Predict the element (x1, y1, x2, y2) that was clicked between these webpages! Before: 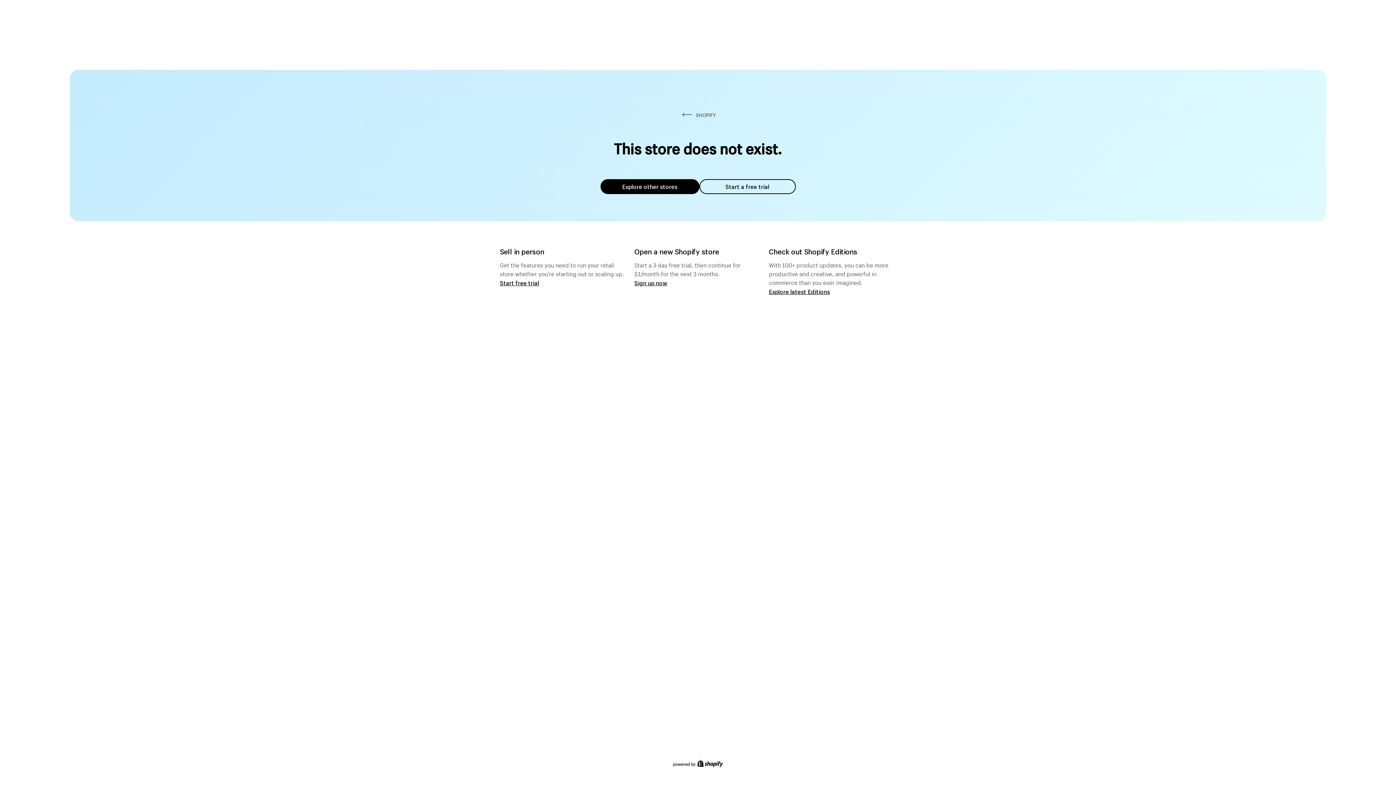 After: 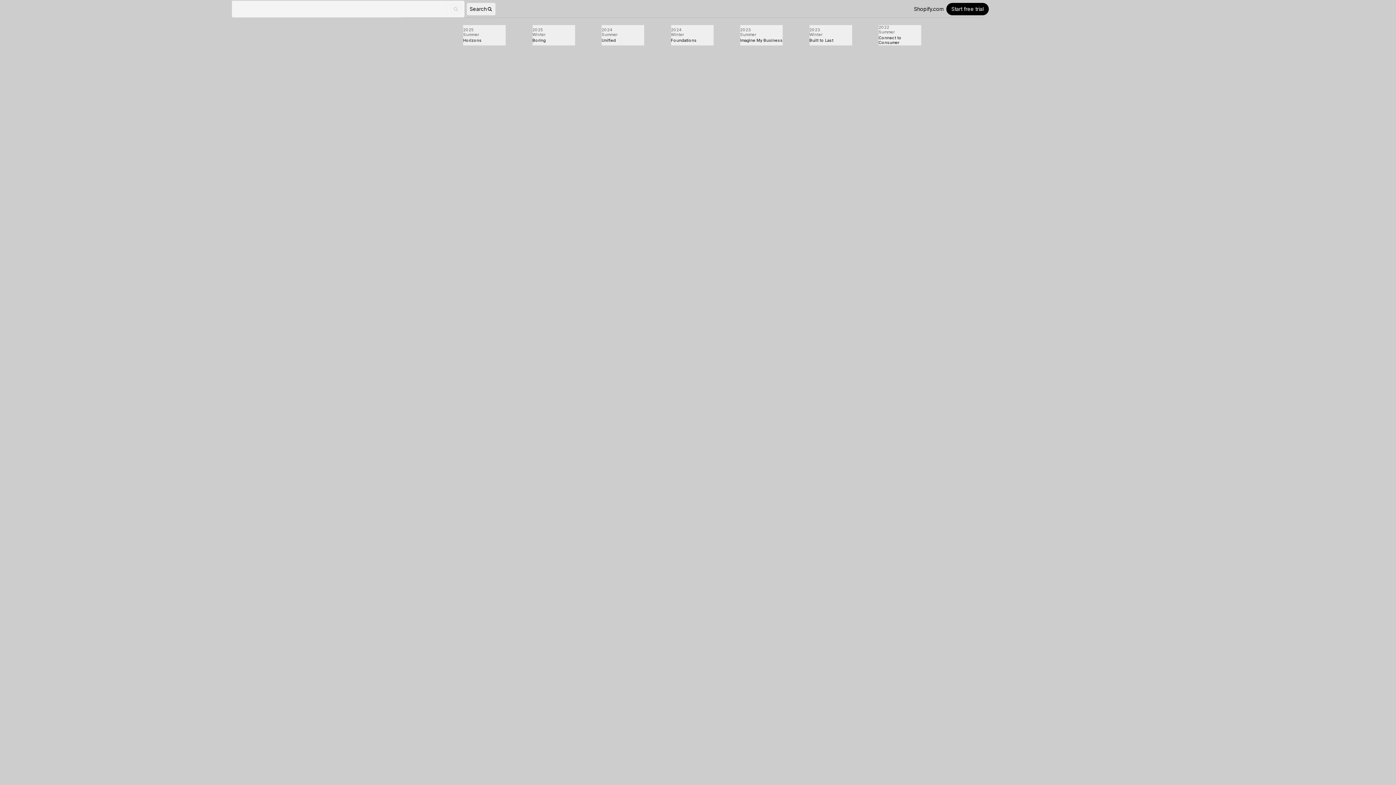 Action: label: Explore latest Editions bbox: (769, 287, 830, 295)